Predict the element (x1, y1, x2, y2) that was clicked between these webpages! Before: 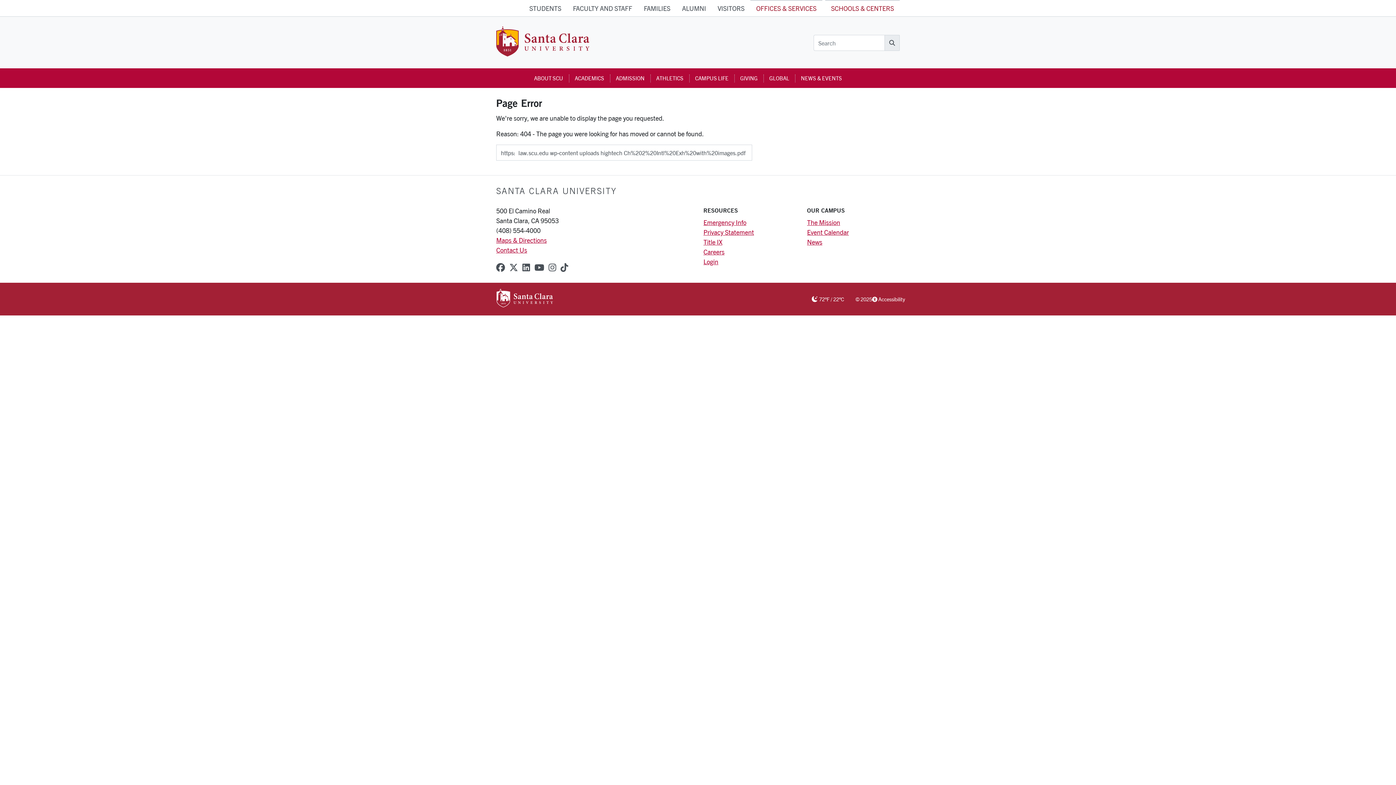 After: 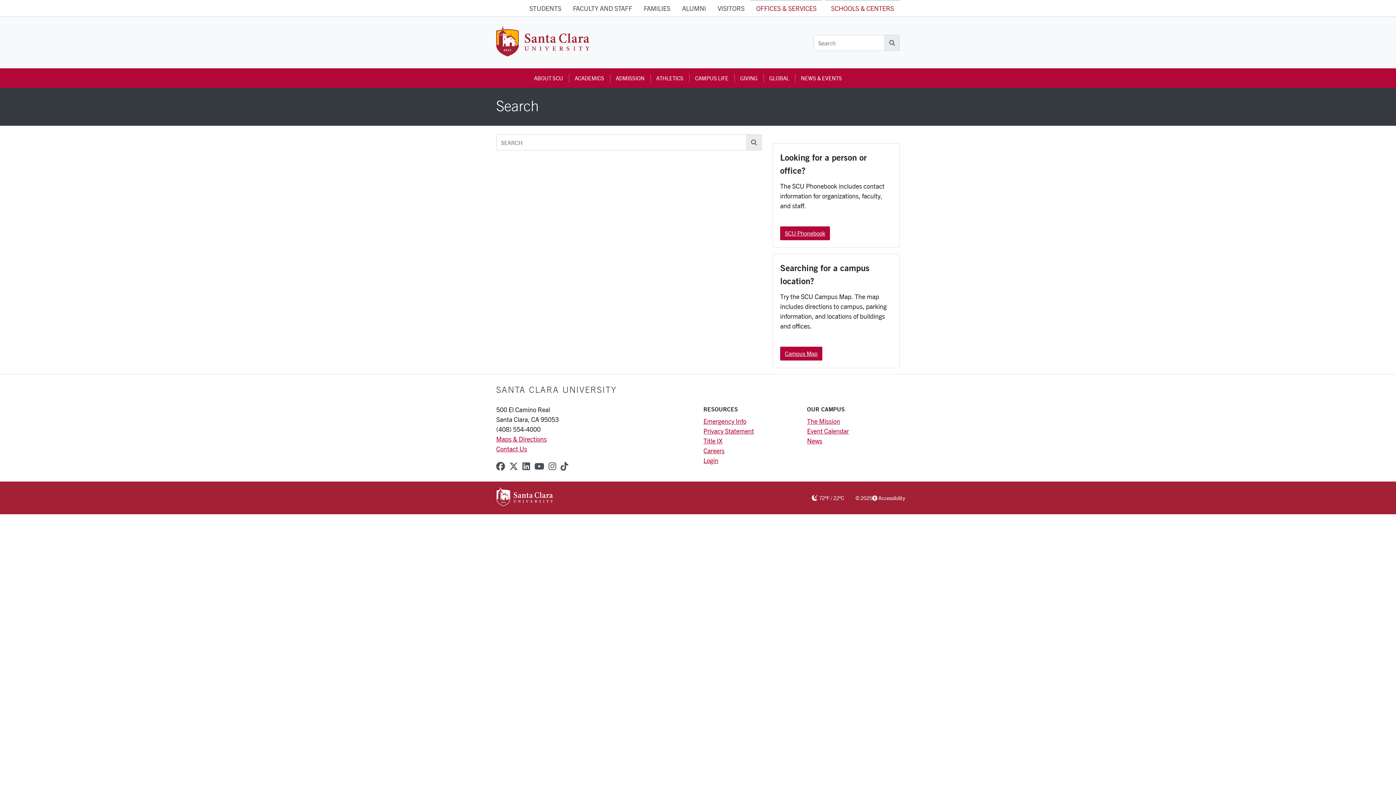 Action: bbox: (884, 34, 900, 50) label: Search